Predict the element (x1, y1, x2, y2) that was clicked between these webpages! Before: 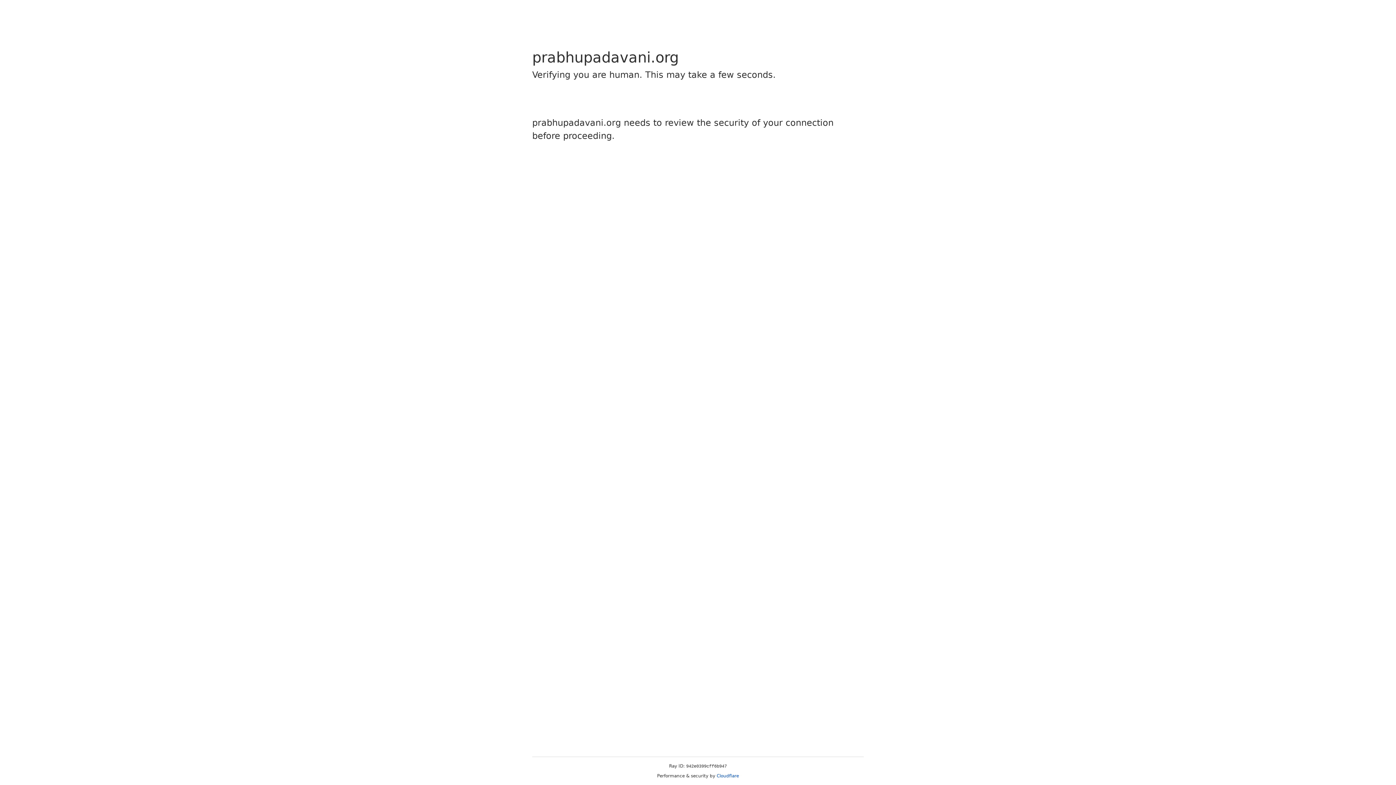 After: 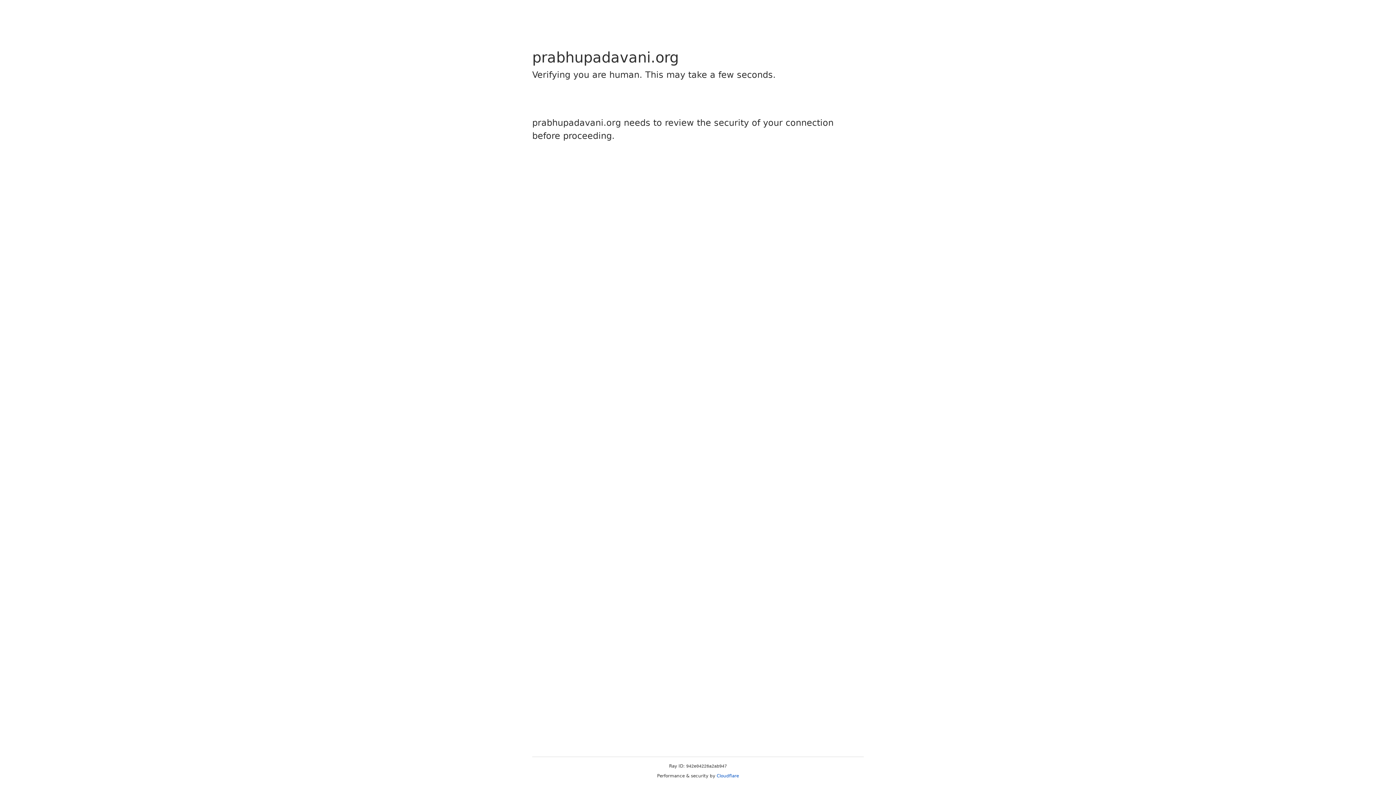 Action: label: Cloudflare bbox: (716, 773, 739, 778)